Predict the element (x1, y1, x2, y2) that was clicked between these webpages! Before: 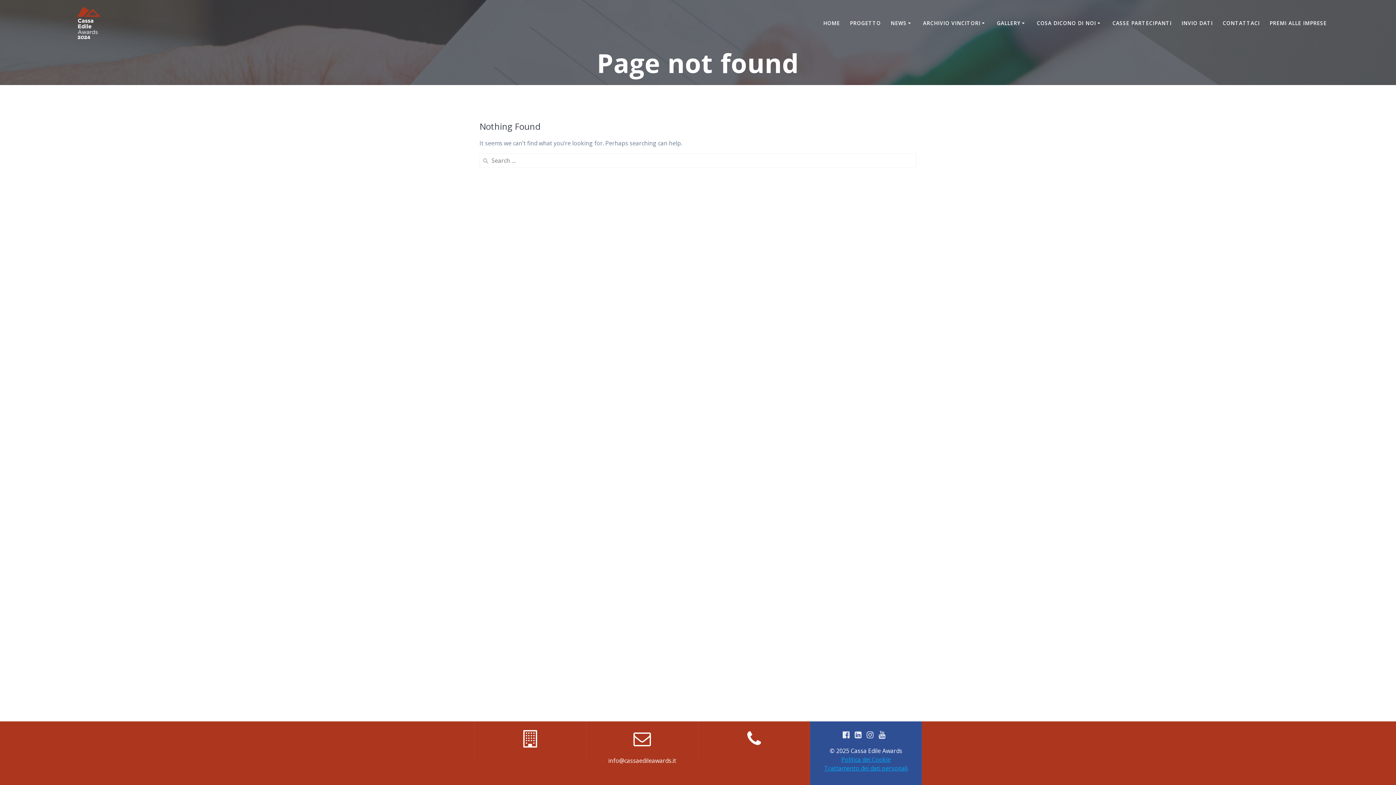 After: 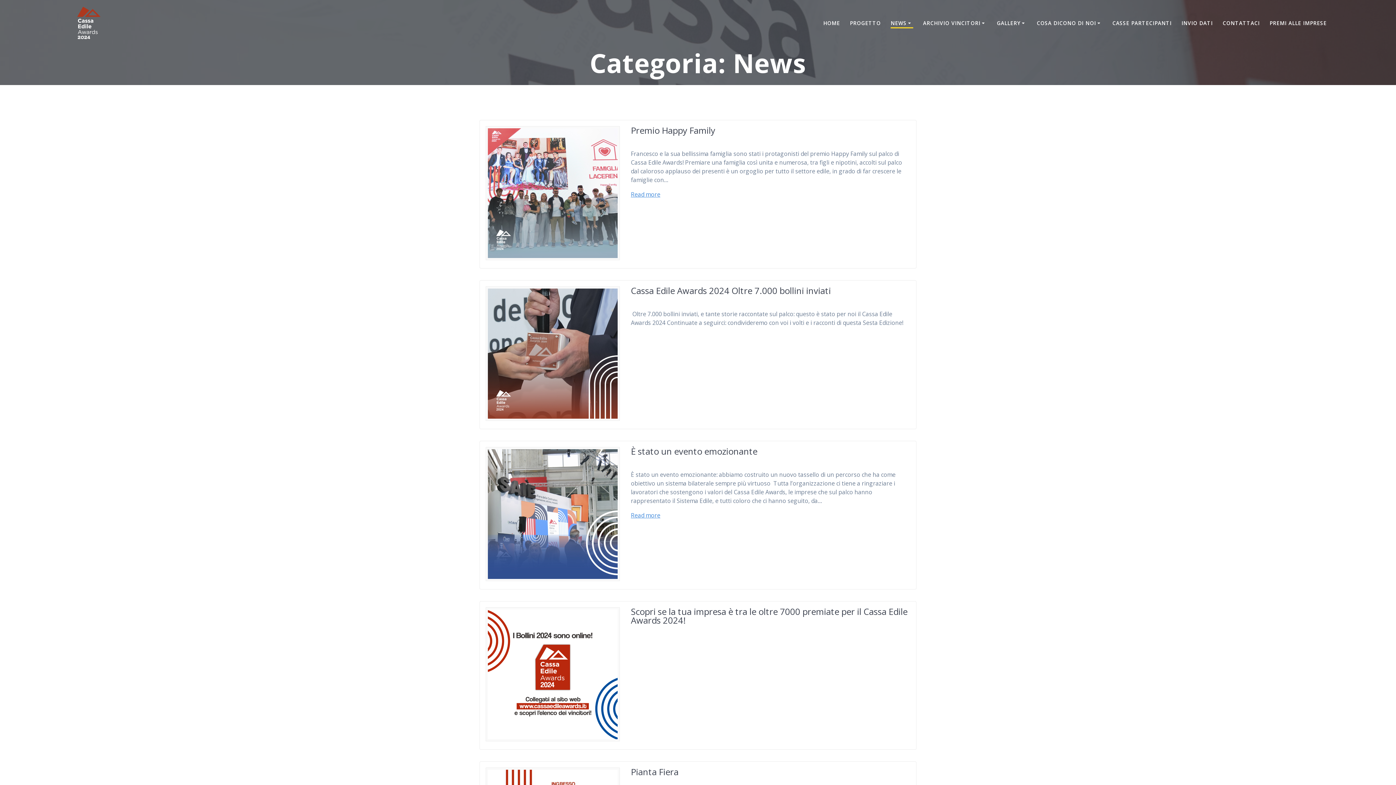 Action: label: NEWS bbox: (890, 19, 913, 28)